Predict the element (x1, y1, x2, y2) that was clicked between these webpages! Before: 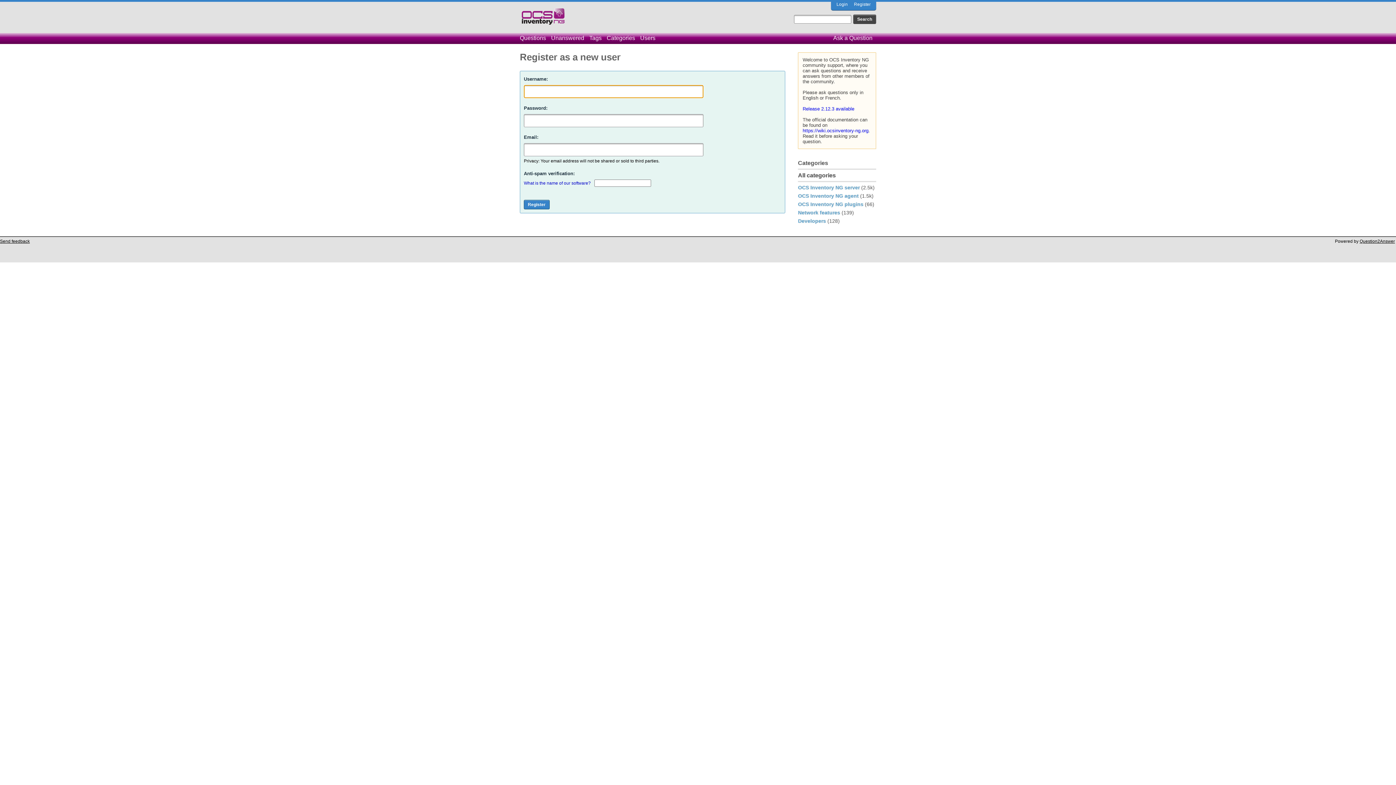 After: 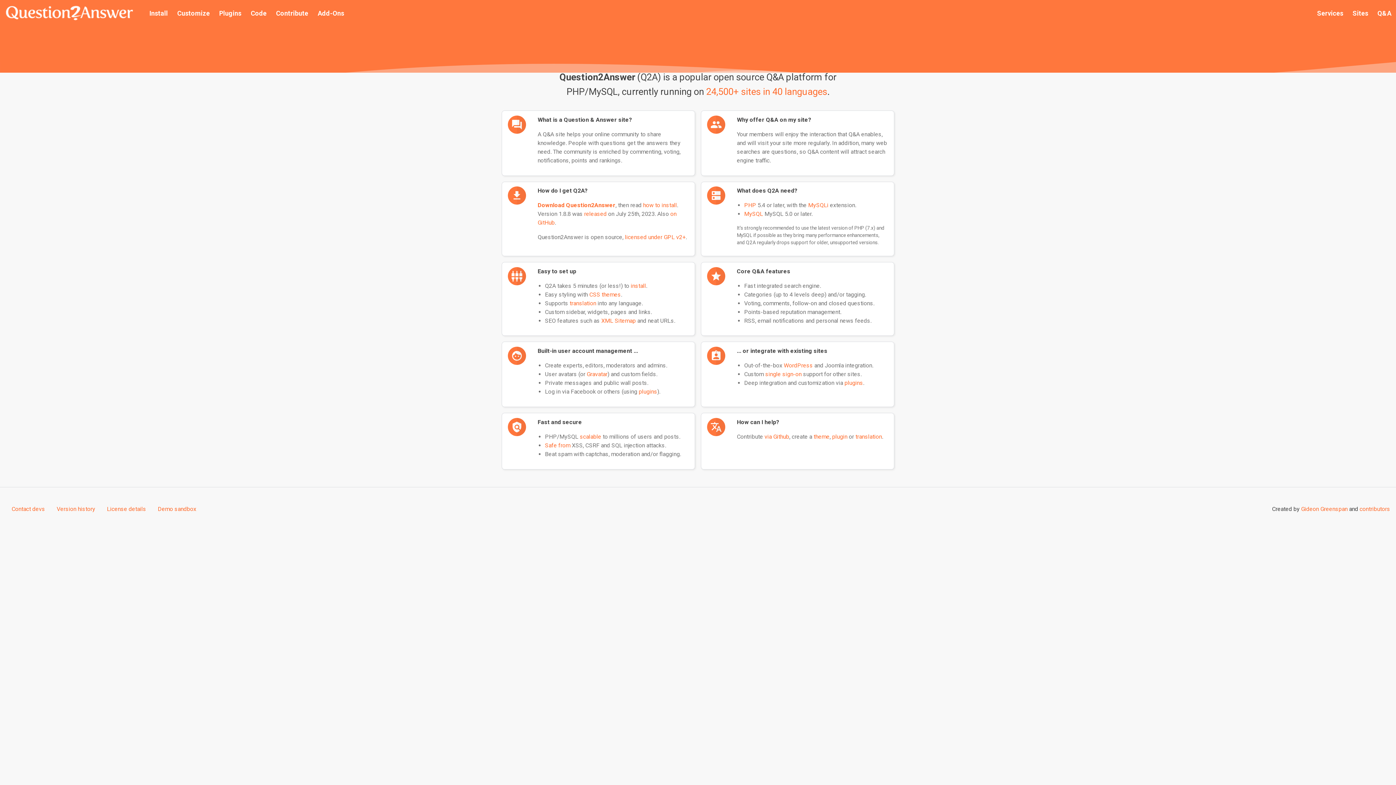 Action: bbox: (1360, 238, 1395, 244) label: Question2Answer